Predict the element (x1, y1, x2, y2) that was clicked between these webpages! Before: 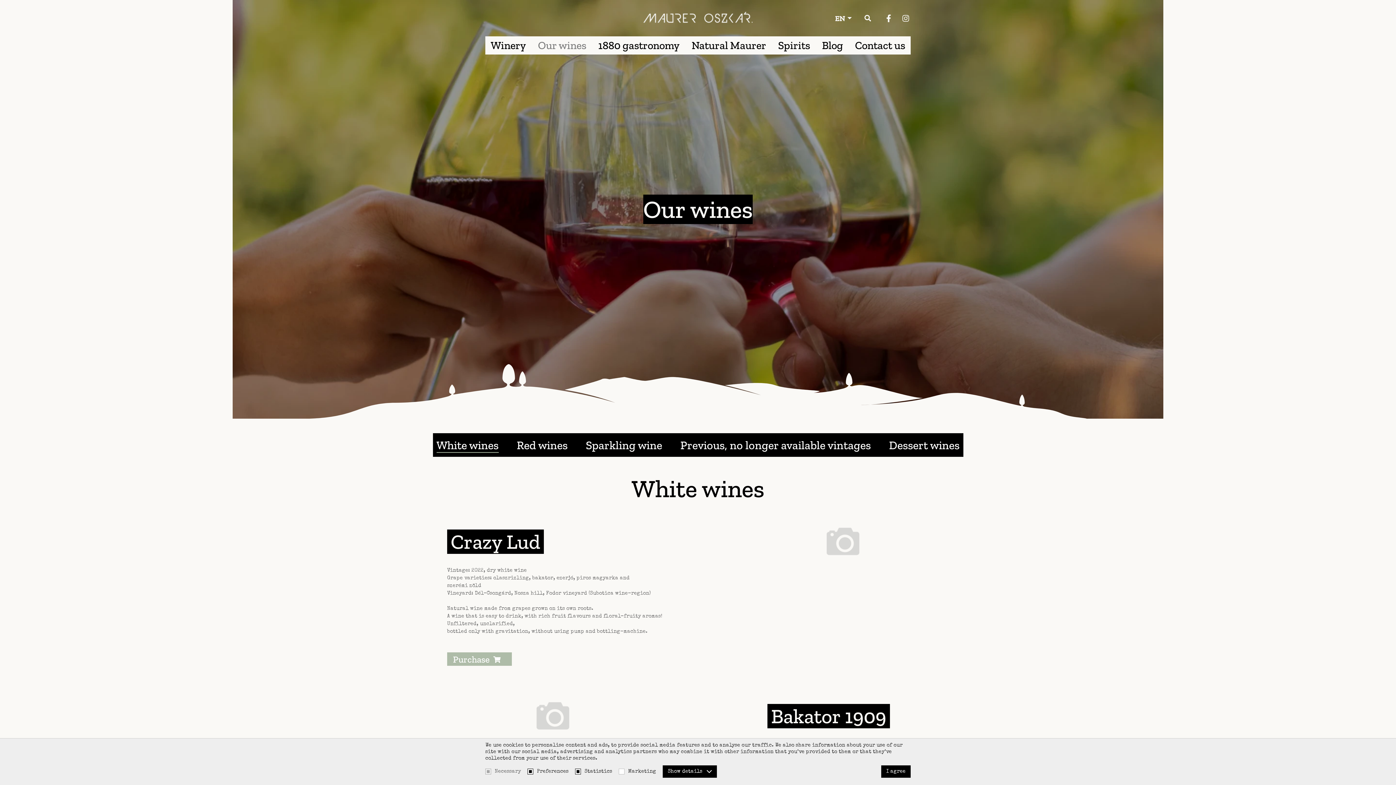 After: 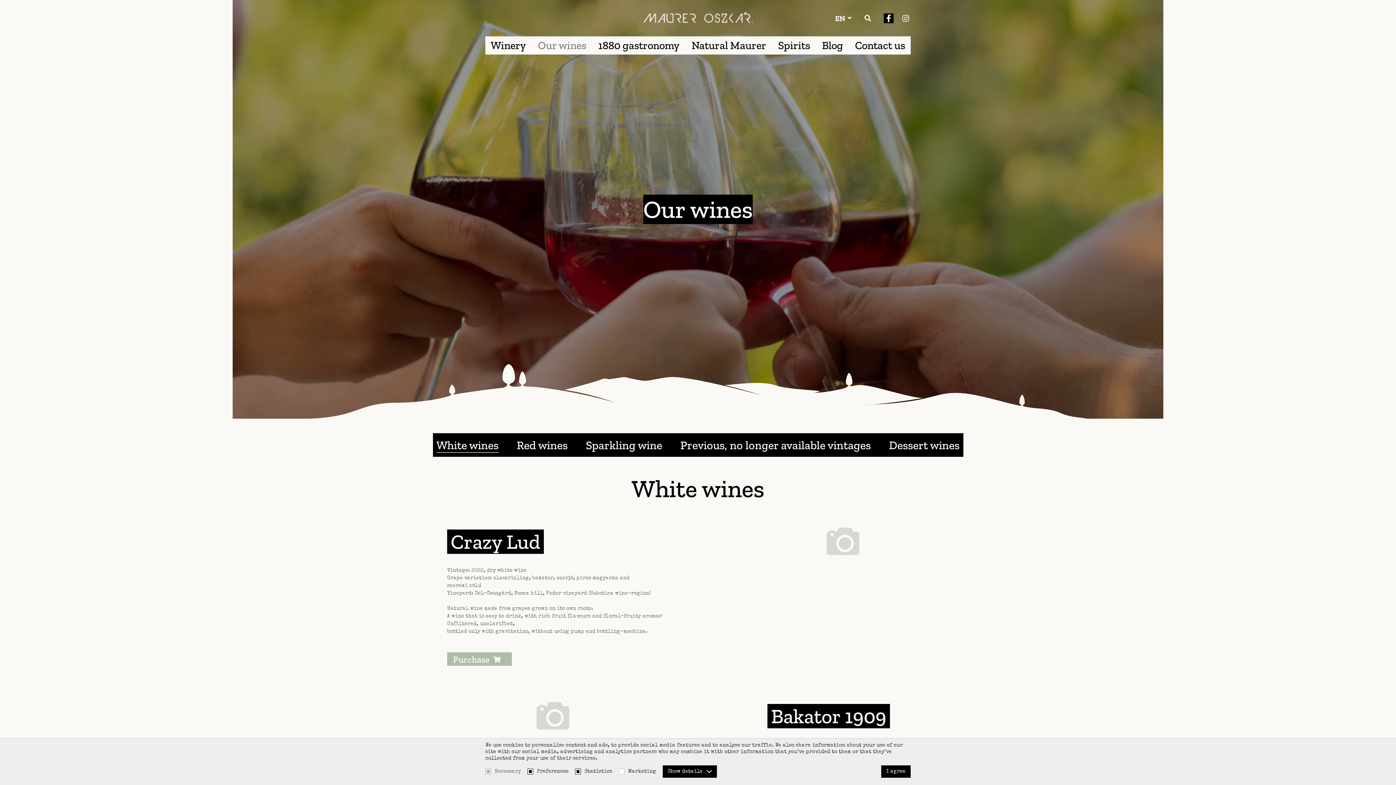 Action: label: facebook bbox: (883, 13, 893, 23)